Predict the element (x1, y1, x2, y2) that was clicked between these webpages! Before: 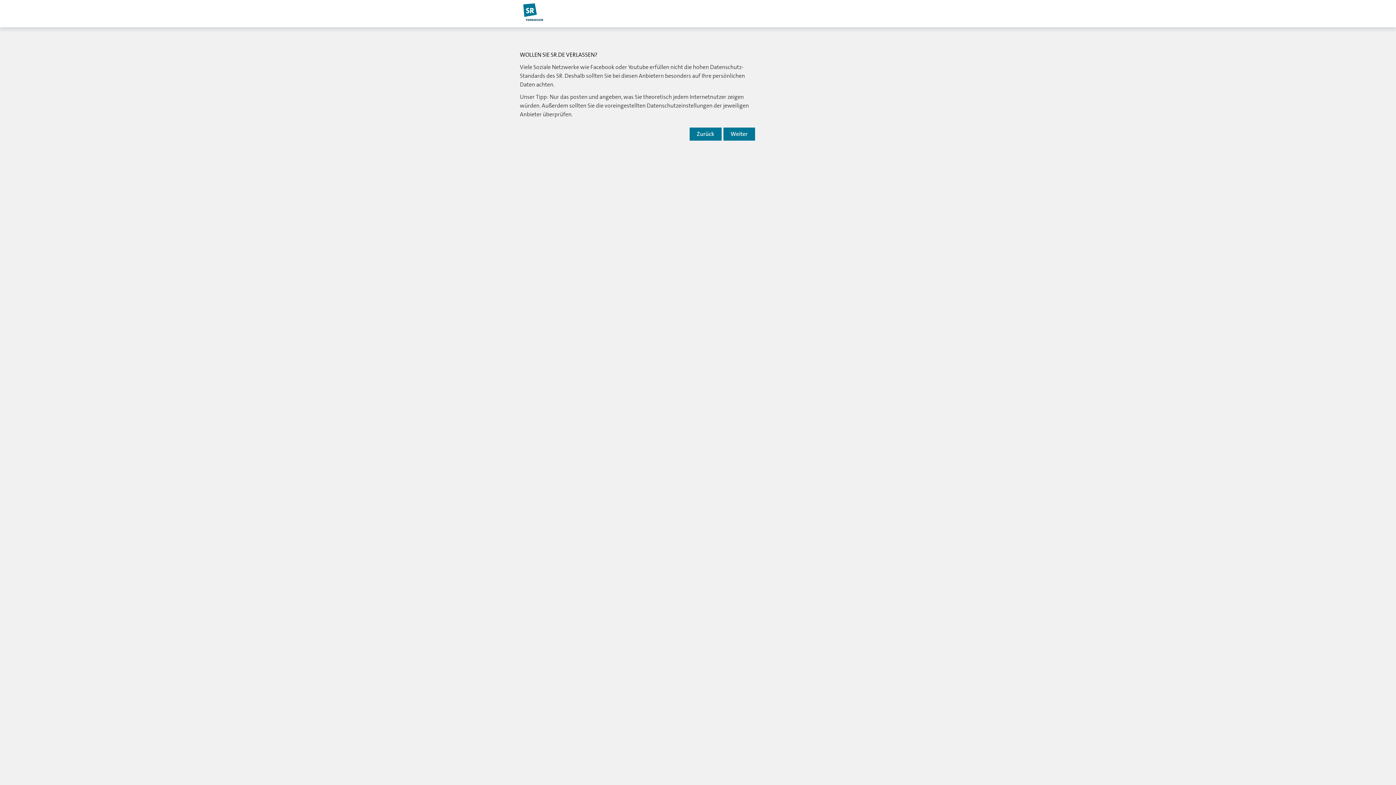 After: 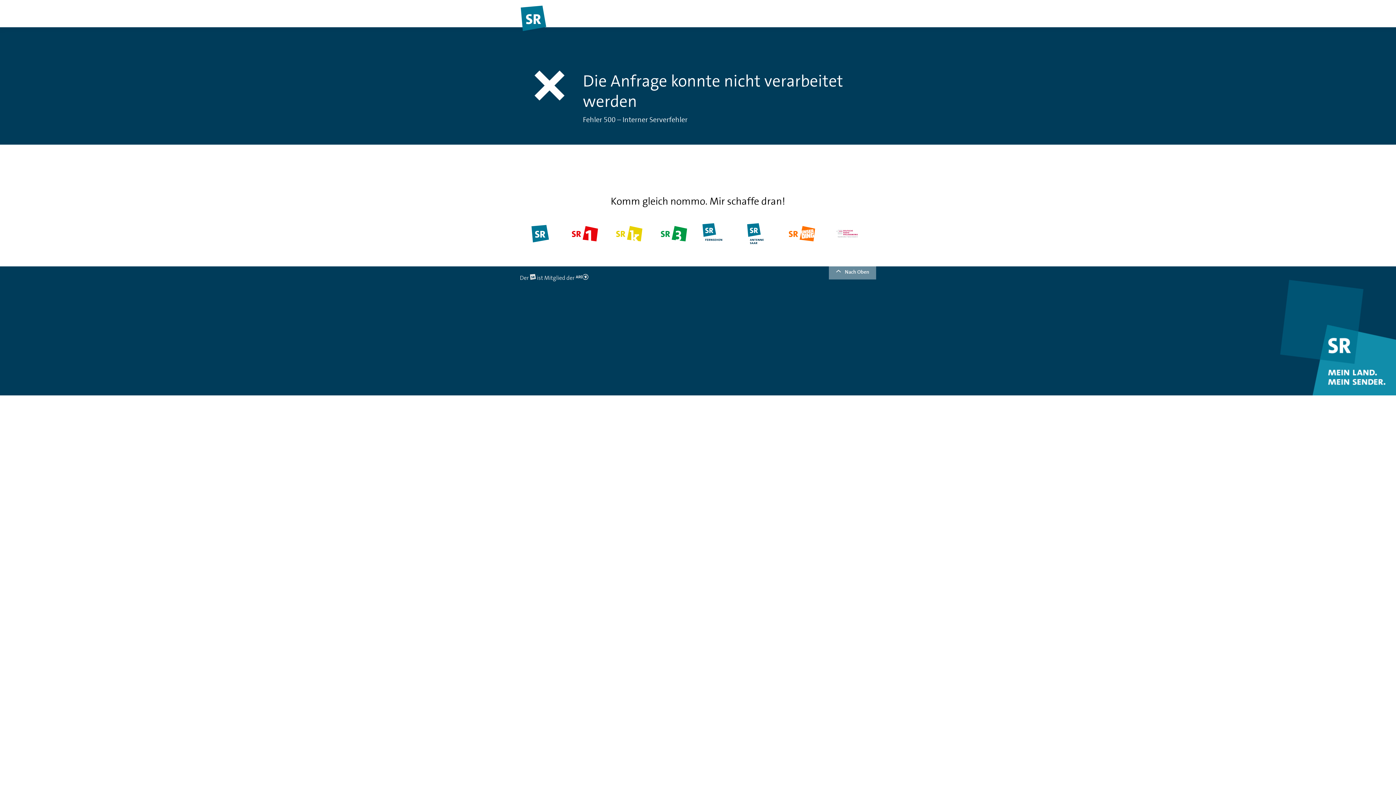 Action: bbox: (689, 127, 721, 140) label: Zurück